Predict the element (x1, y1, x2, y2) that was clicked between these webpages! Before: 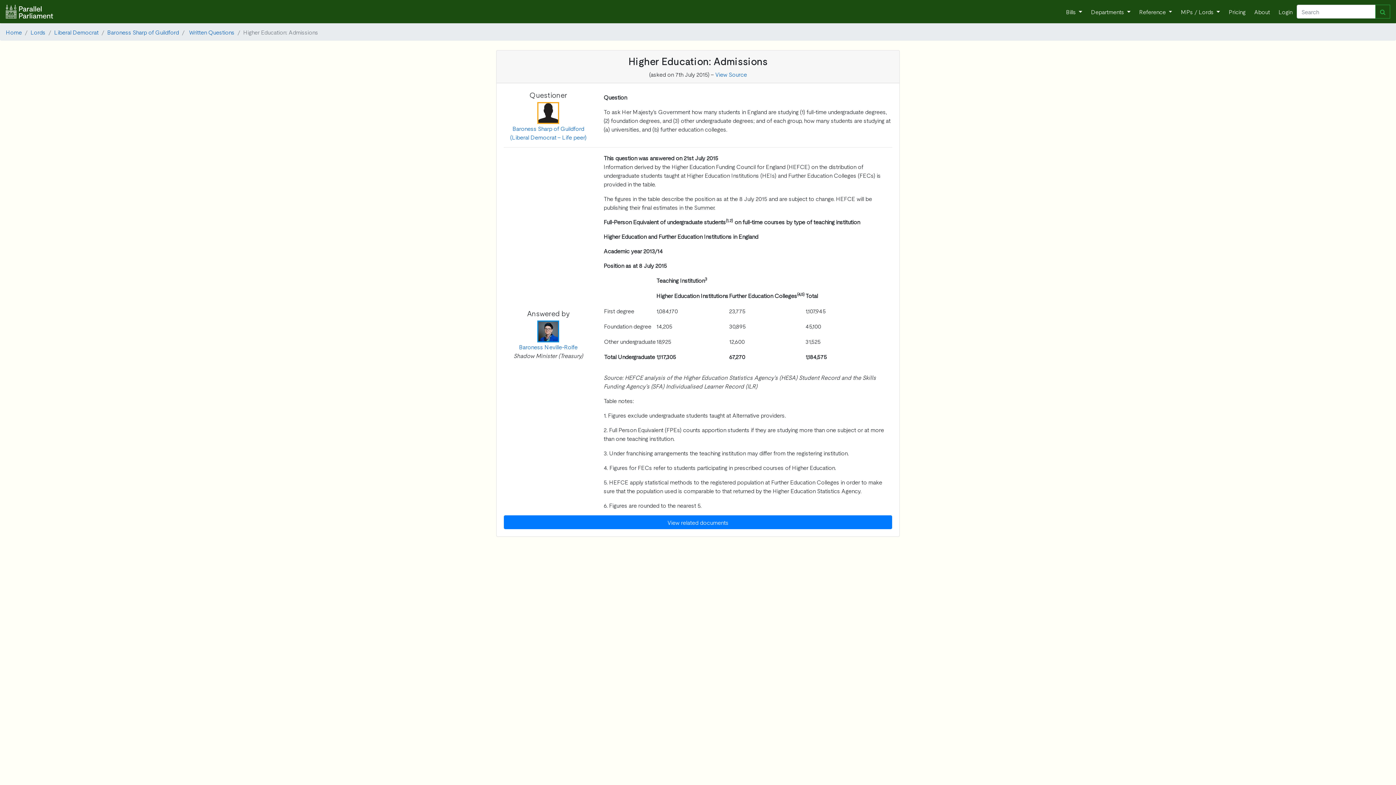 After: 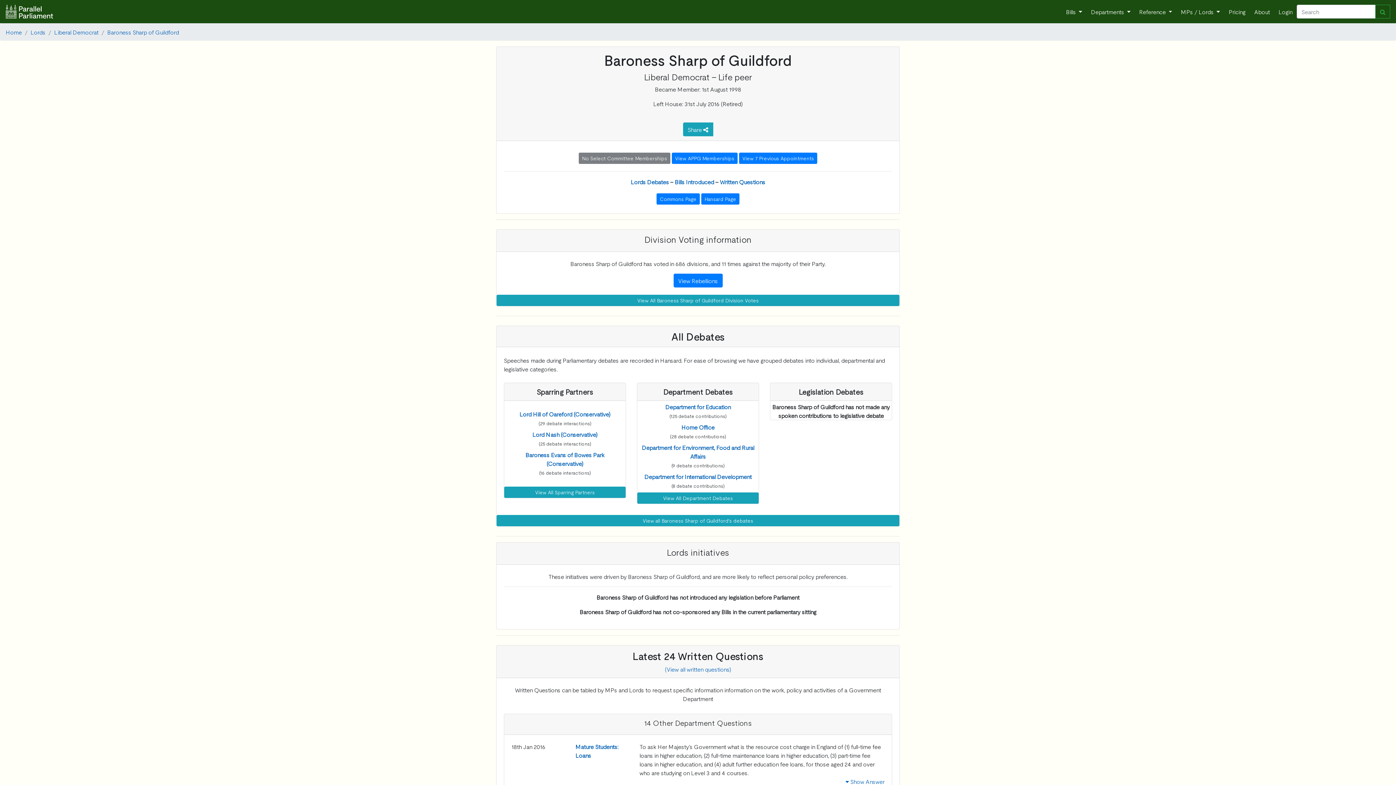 Action: label: Baroness Sharp of Guildford bbox: (107, 28, 178, 36)